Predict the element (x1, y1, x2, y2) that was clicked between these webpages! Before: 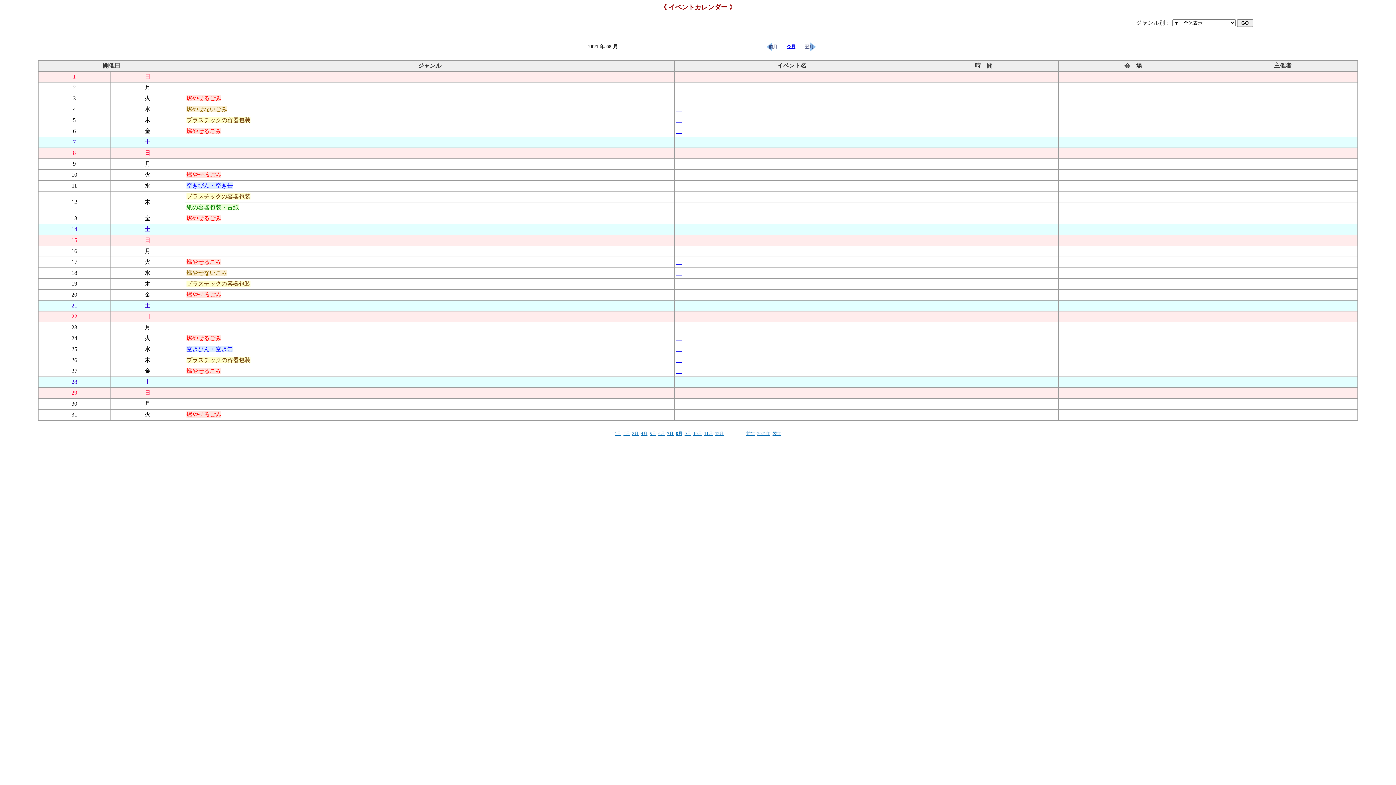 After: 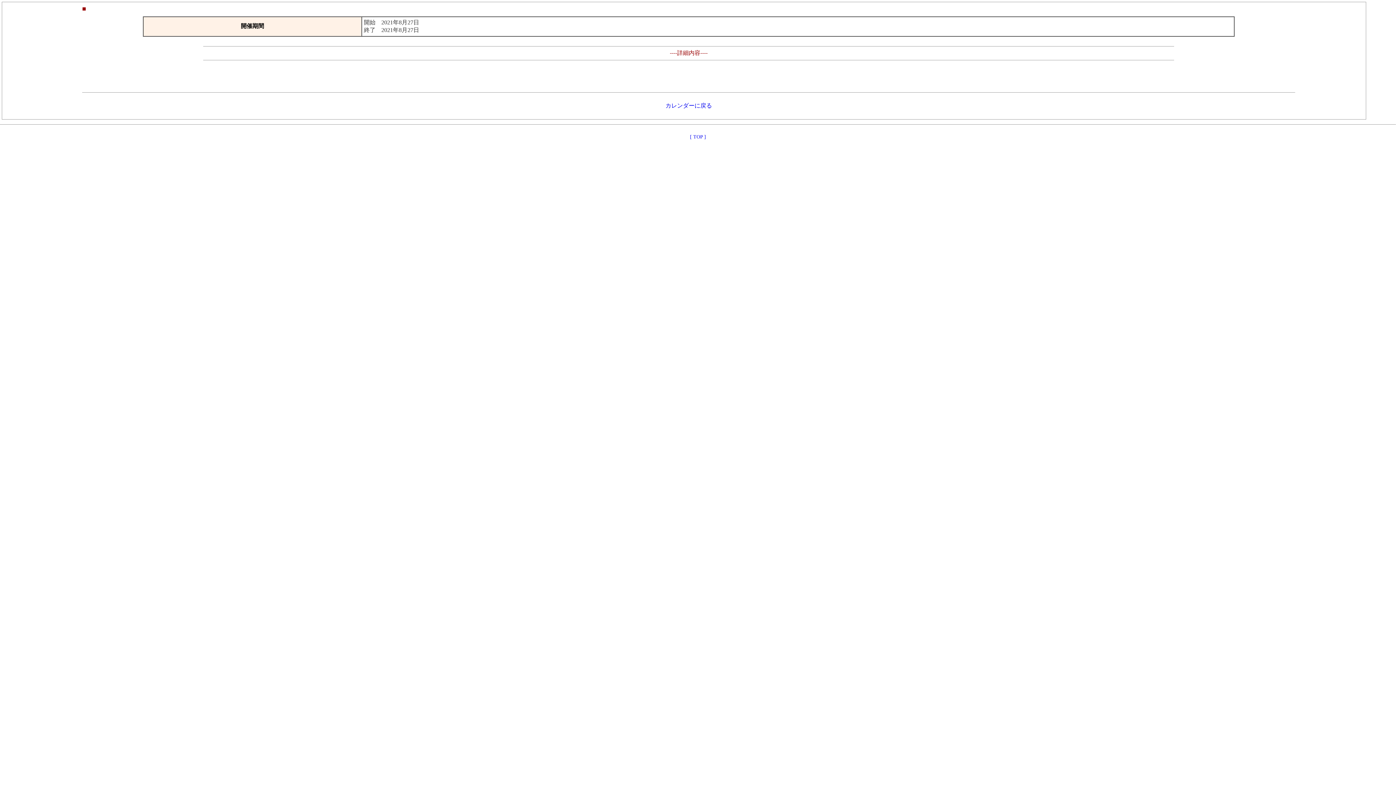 Action: label: 　 bbox: (676, 368, 682, 374)